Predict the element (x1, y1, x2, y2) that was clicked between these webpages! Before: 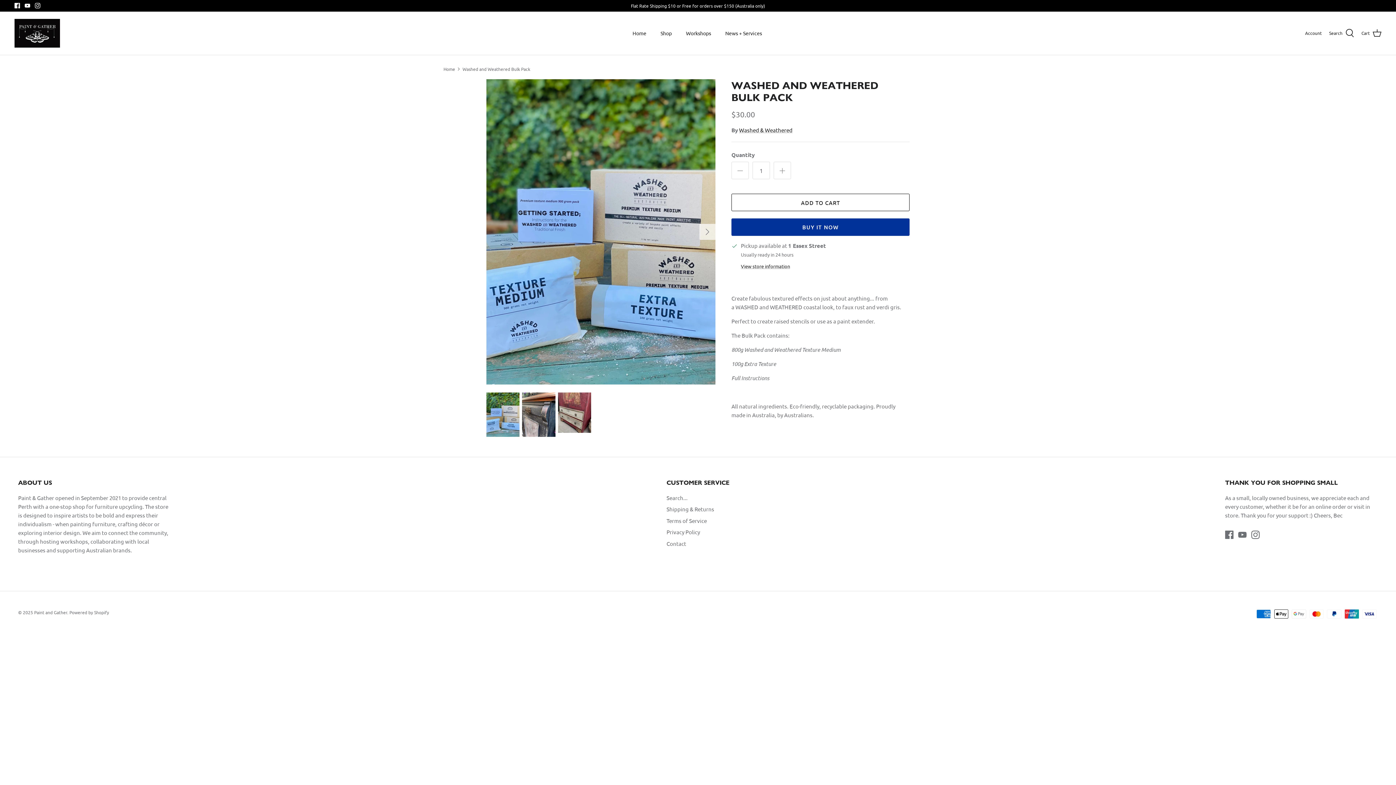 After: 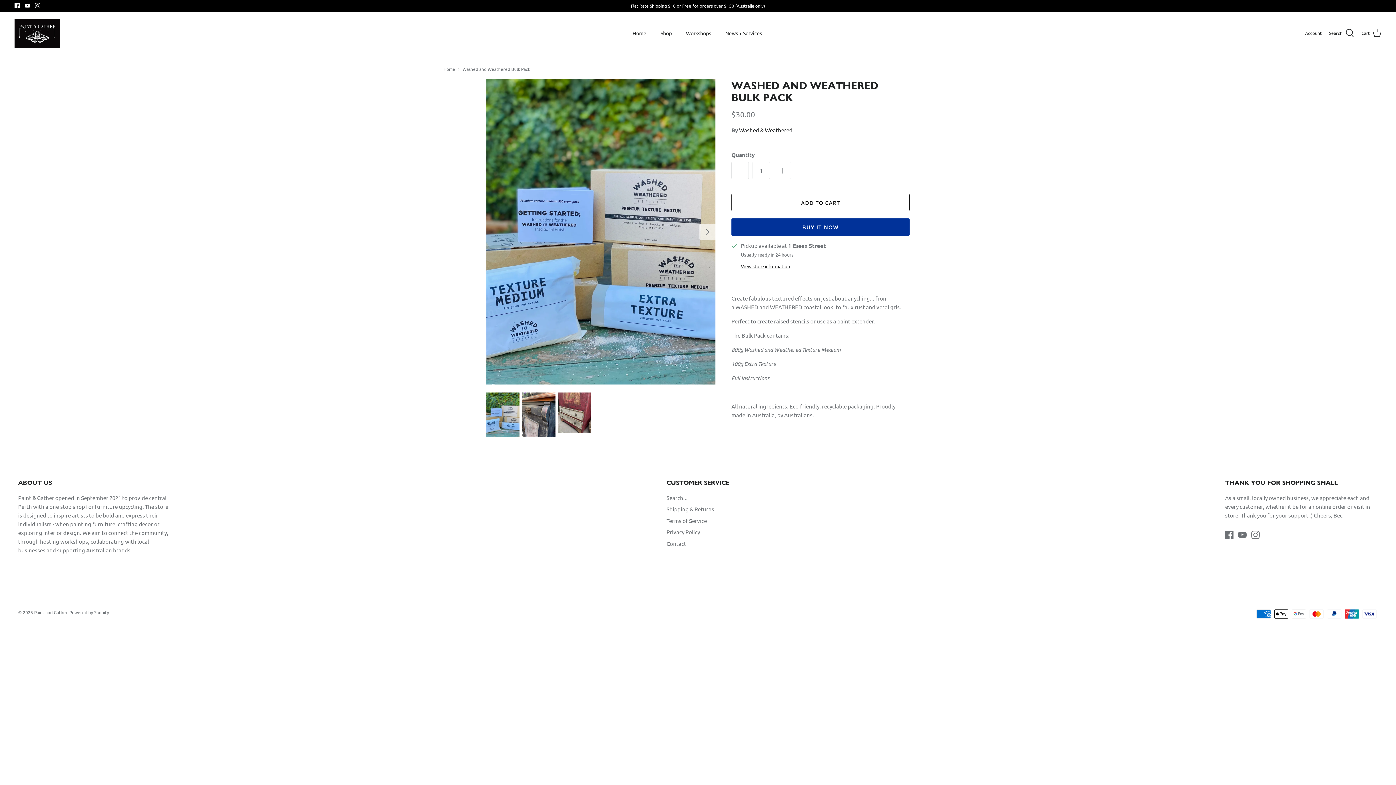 Action: bbox: (14, 2, 20, 8) label: Facebook